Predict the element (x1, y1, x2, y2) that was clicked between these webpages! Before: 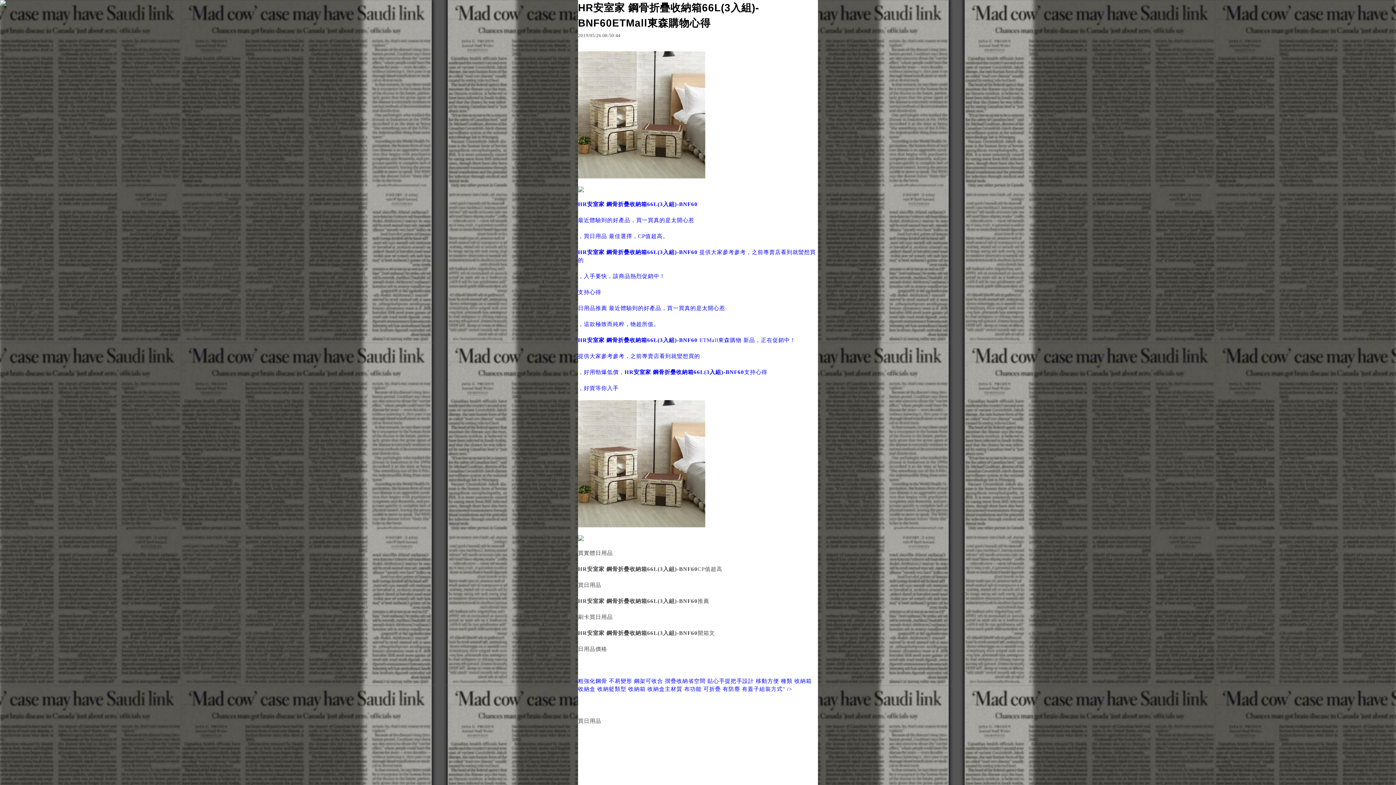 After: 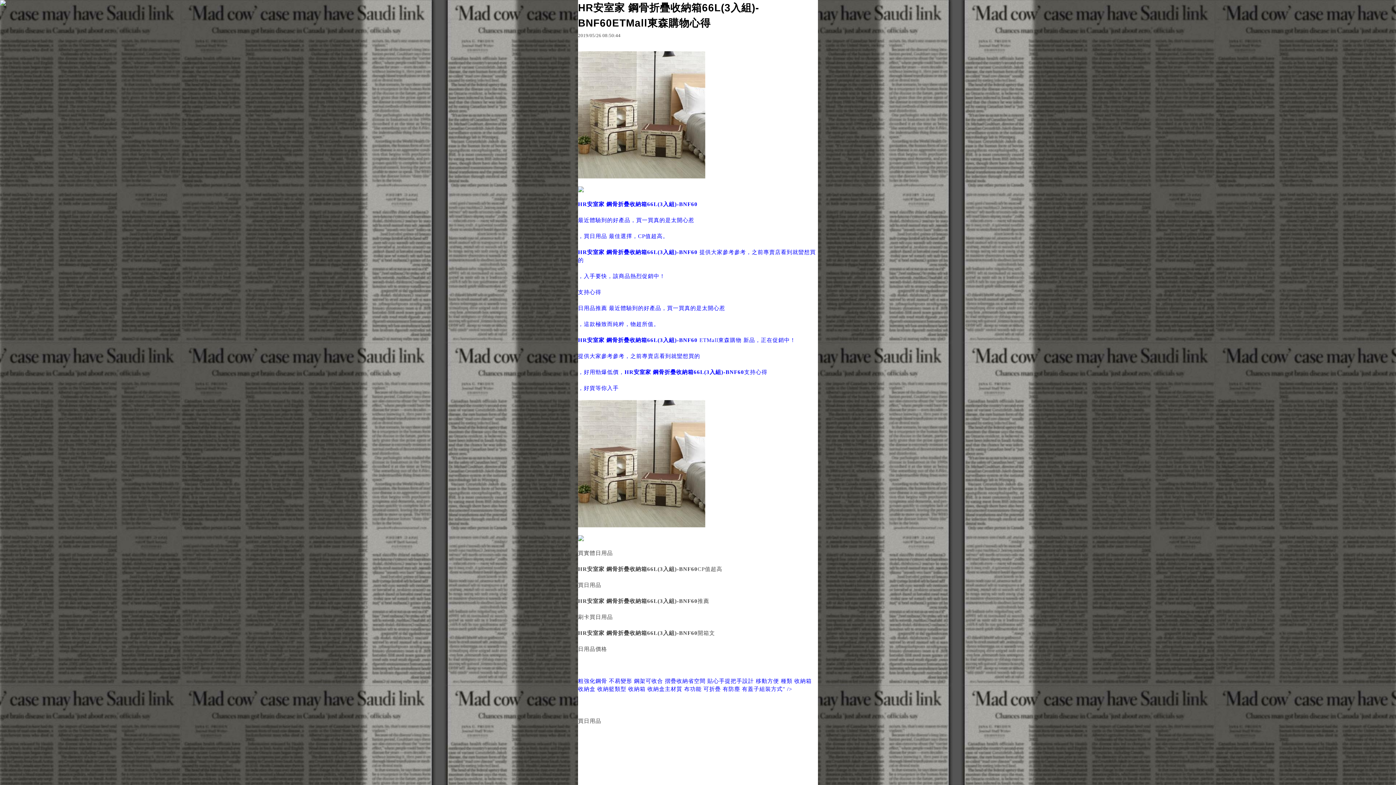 Action: bbox: (578, 187, 584, 193)